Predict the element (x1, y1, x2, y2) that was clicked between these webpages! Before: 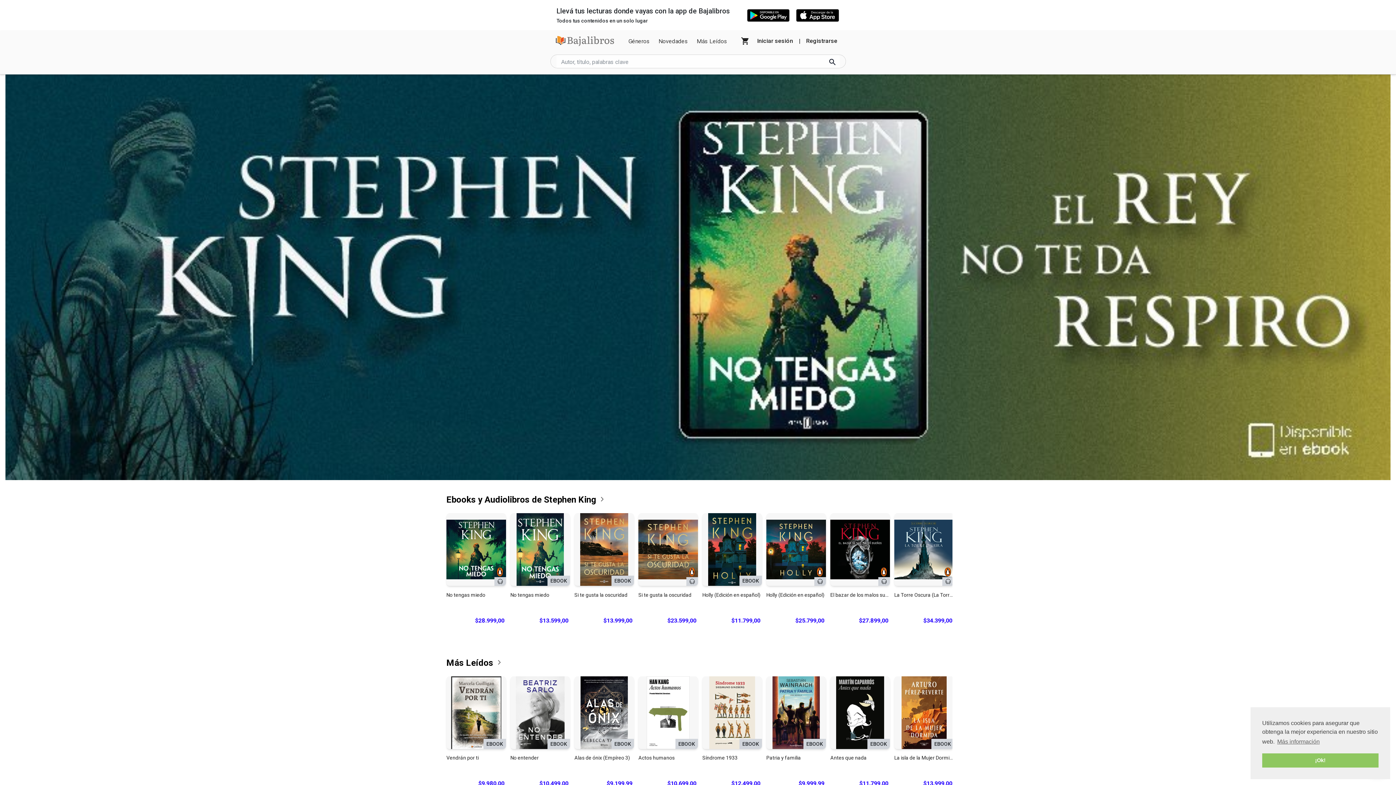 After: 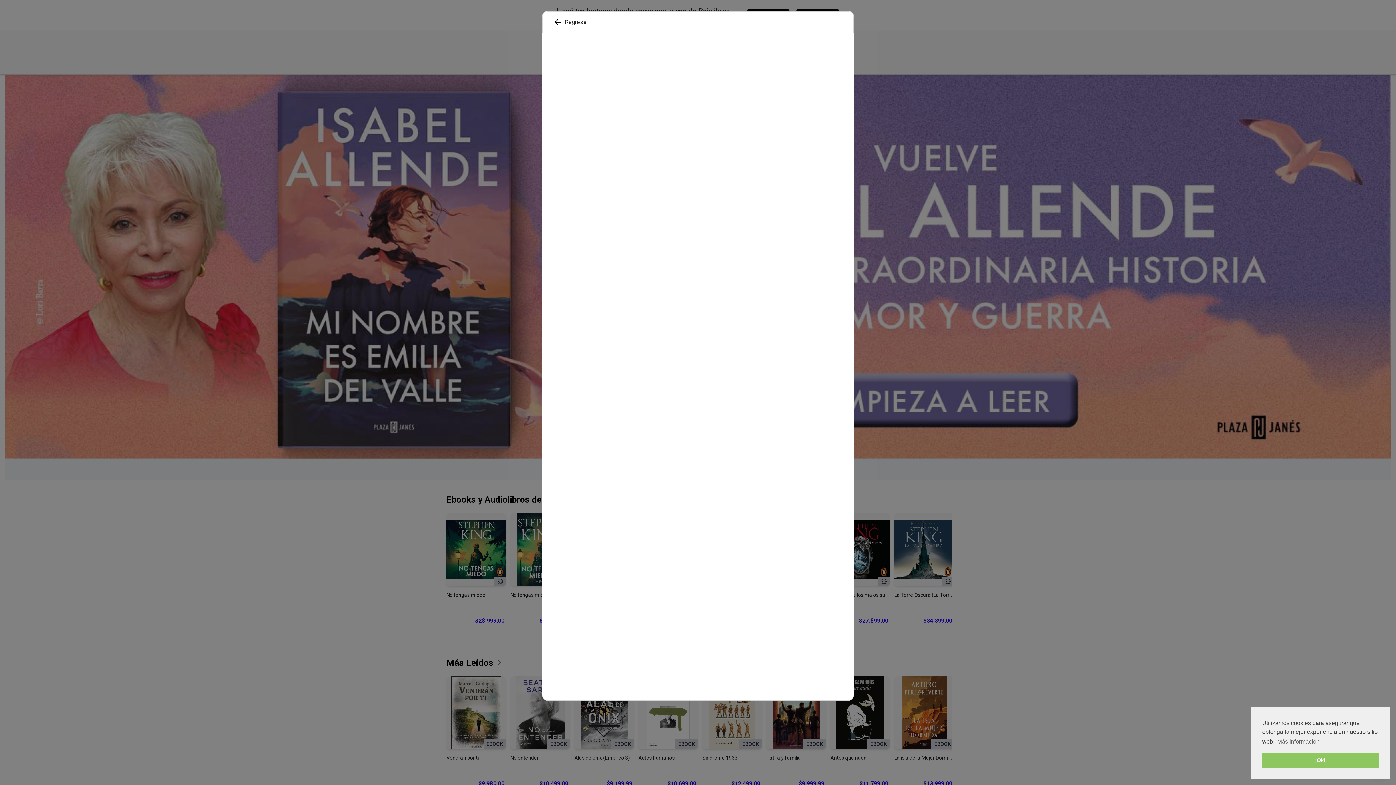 Action: bbox: (574, 513, 634, 630) label: EBOOK
Adquirir
Si te gusta la oscuridad
$13.999,00